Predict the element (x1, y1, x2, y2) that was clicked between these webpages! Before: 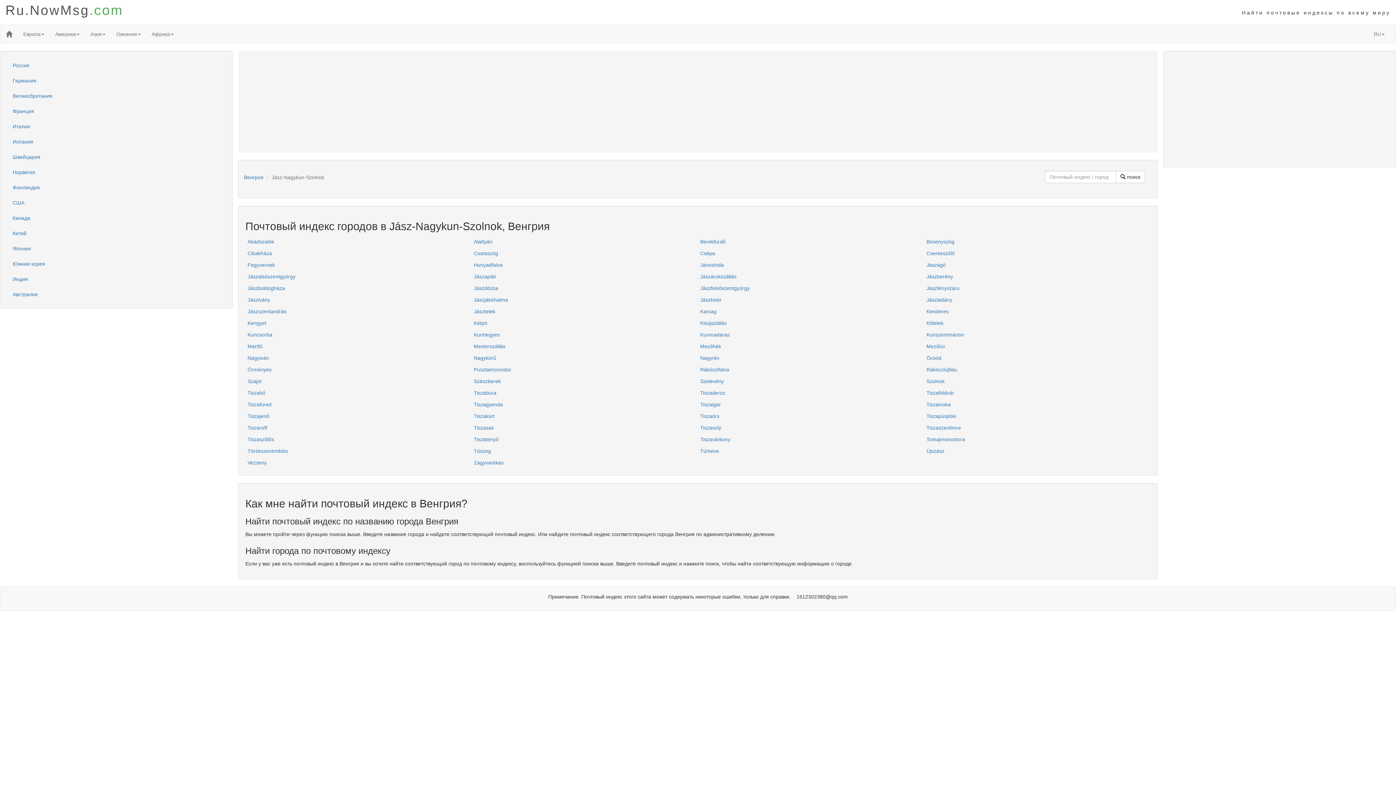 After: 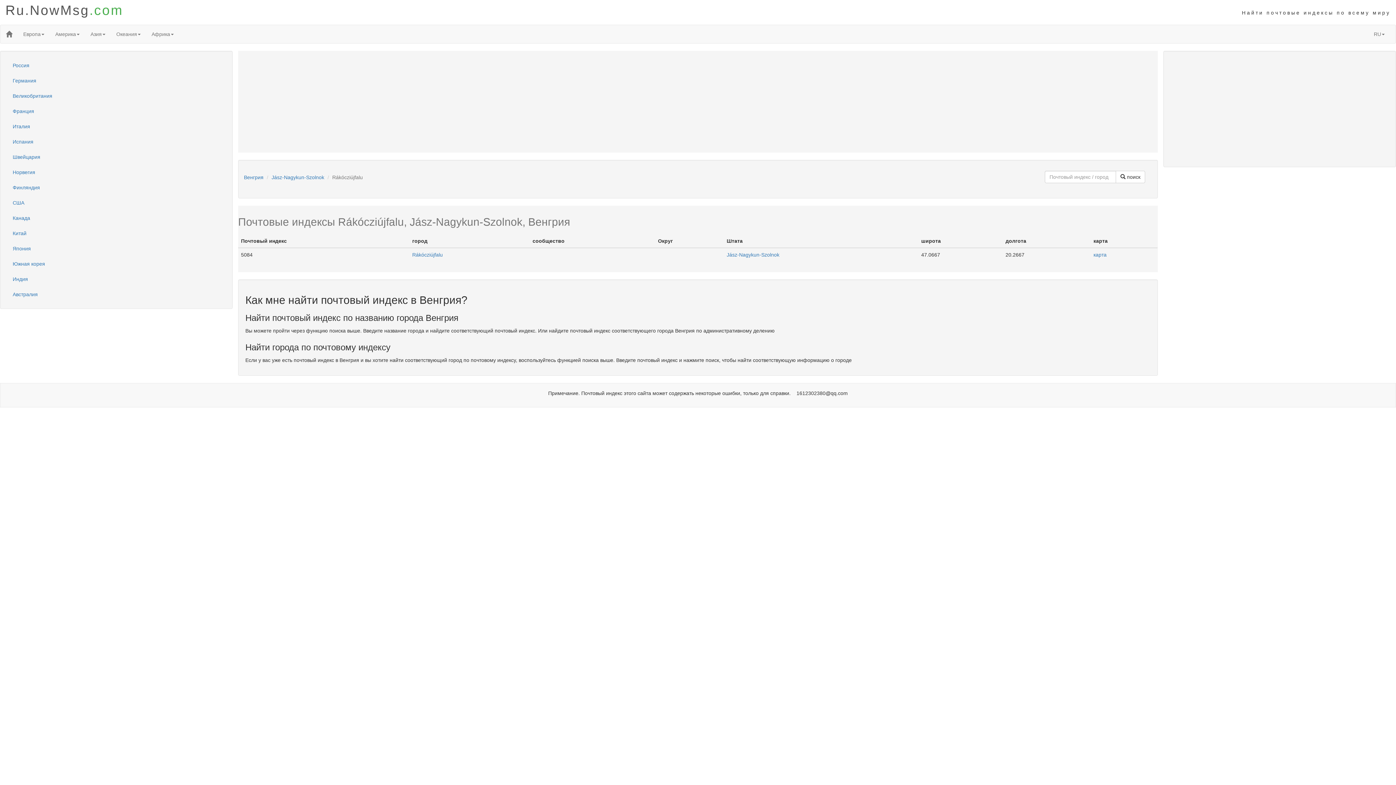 Action: label: Rákócziújfalu bbox: (926, 366, 957, 372)